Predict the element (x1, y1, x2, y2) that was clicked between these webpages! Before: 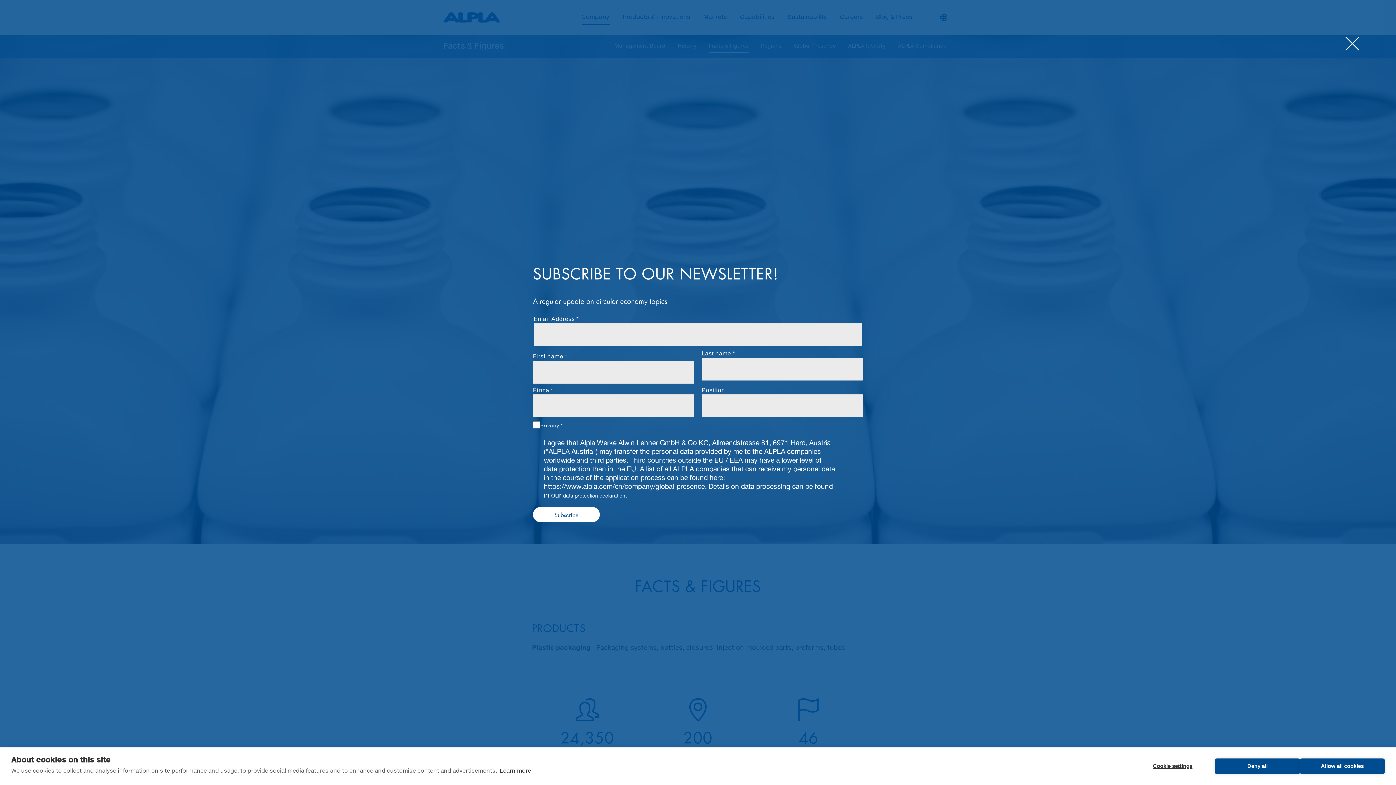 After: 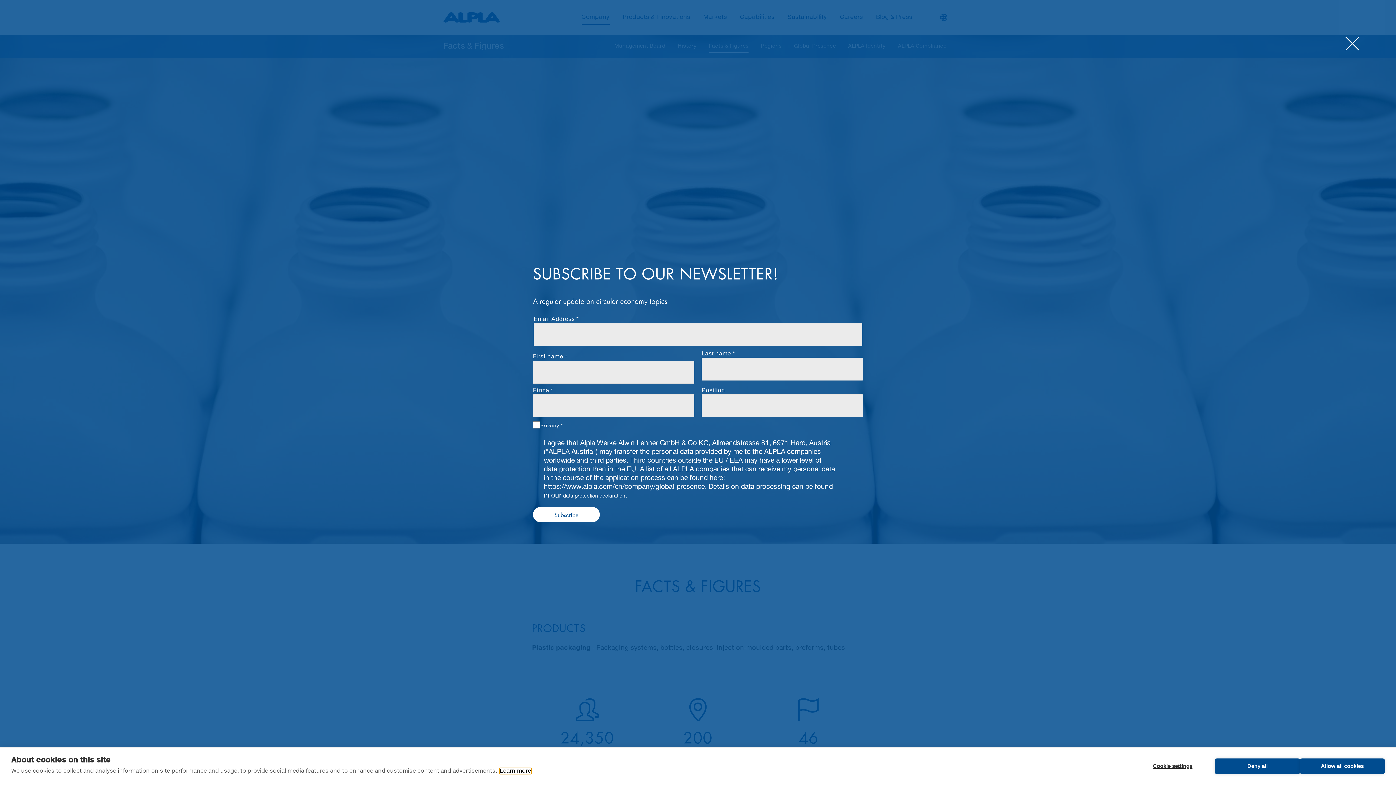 Action: bbox: (500, 768, 531, 774) label: Learn more